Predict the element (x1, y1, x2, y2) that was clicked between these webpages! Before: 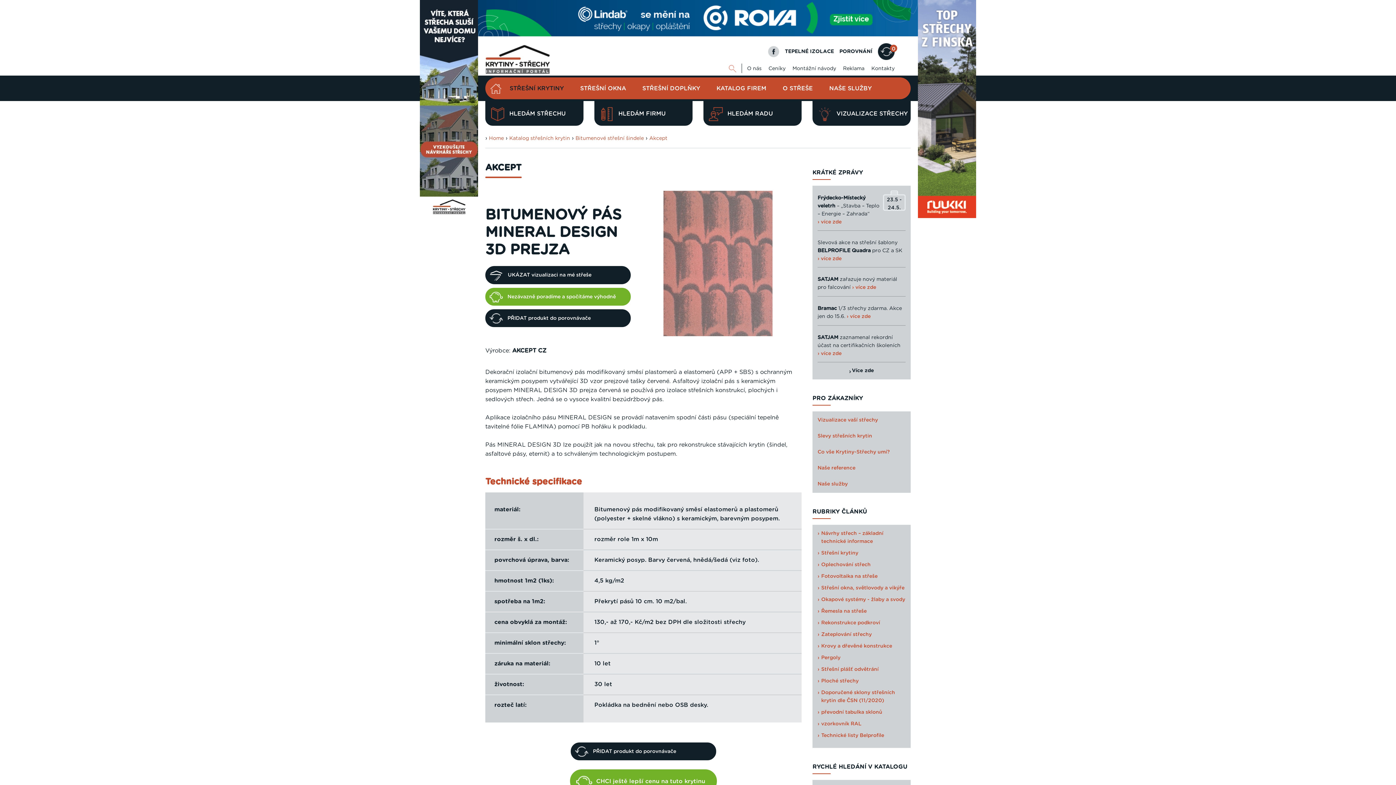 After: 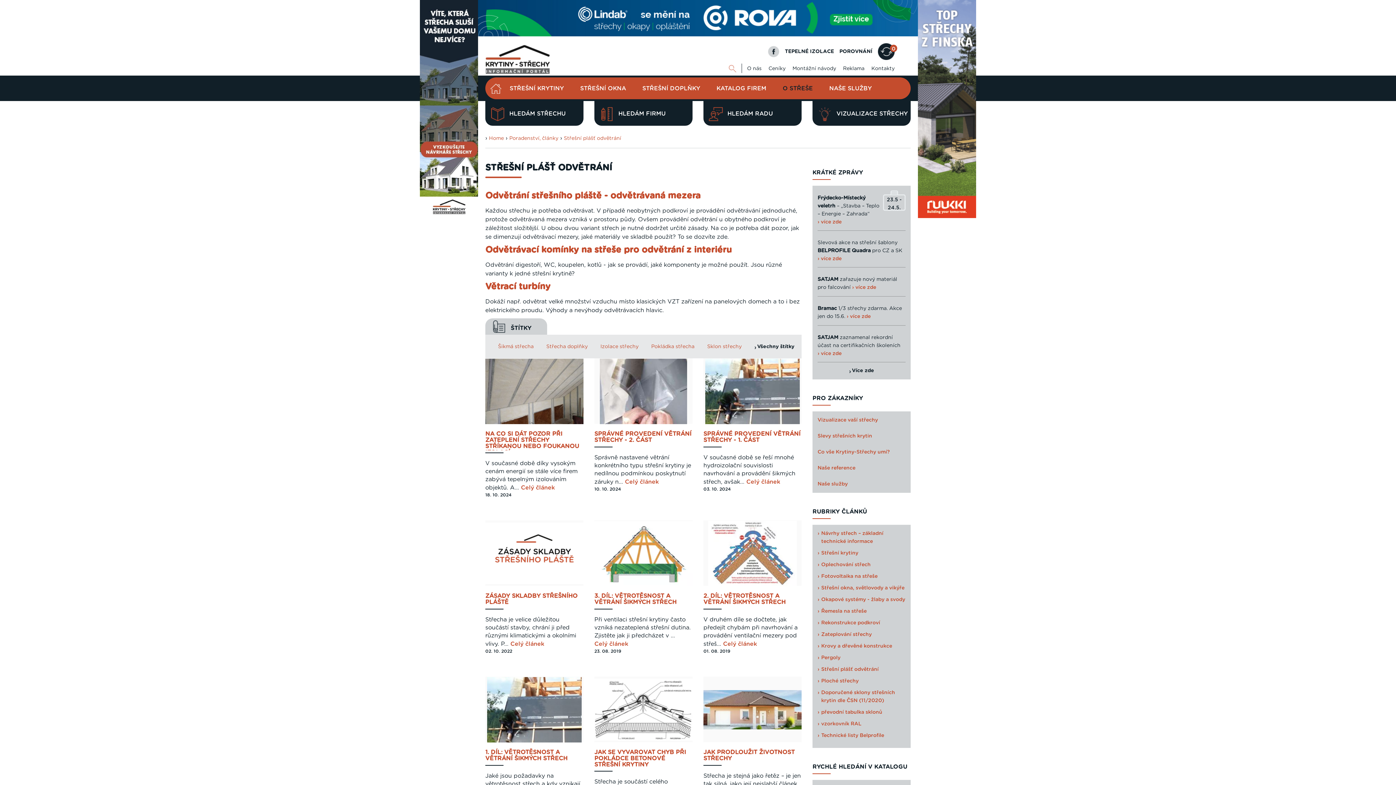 Action: bbox: (821, 667, 878, 672) label: Střešní plášť odvětrání